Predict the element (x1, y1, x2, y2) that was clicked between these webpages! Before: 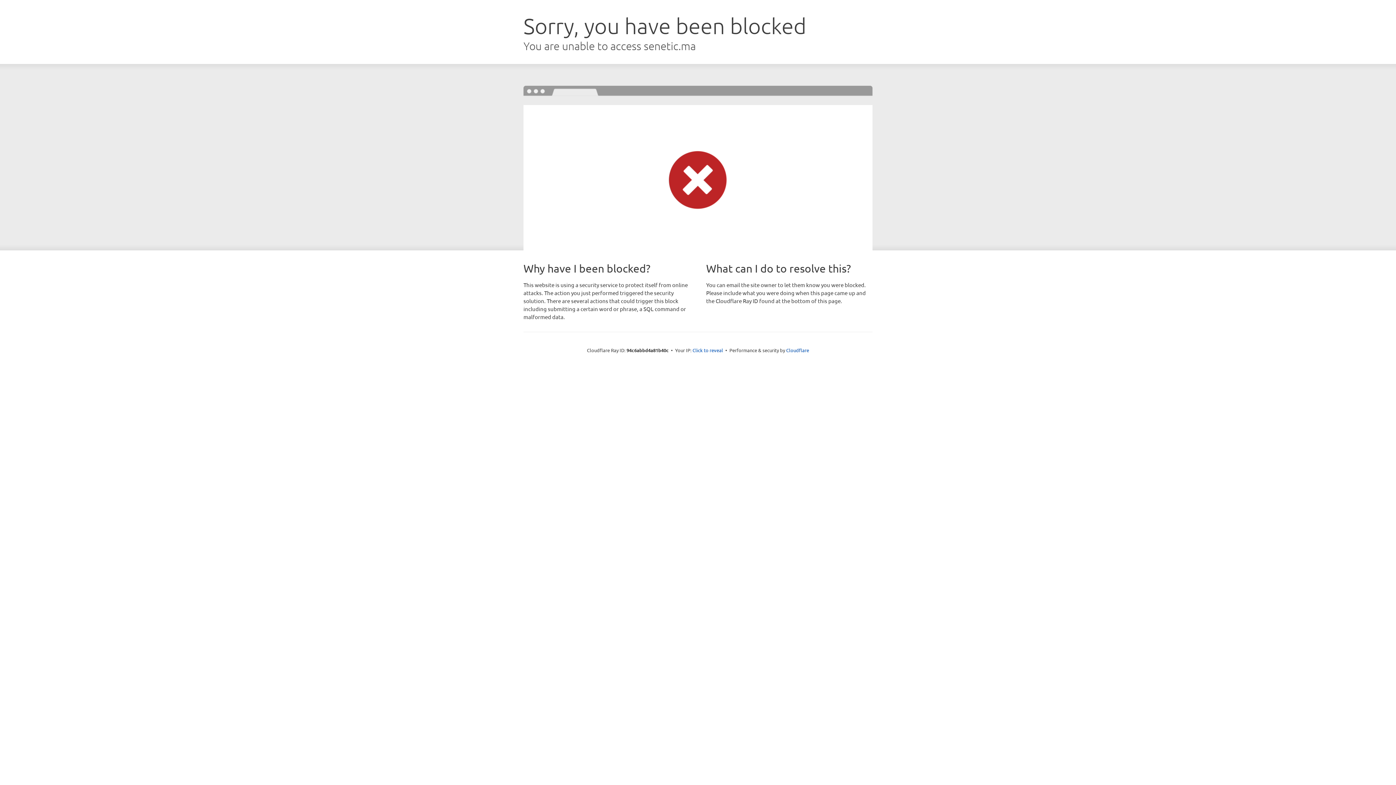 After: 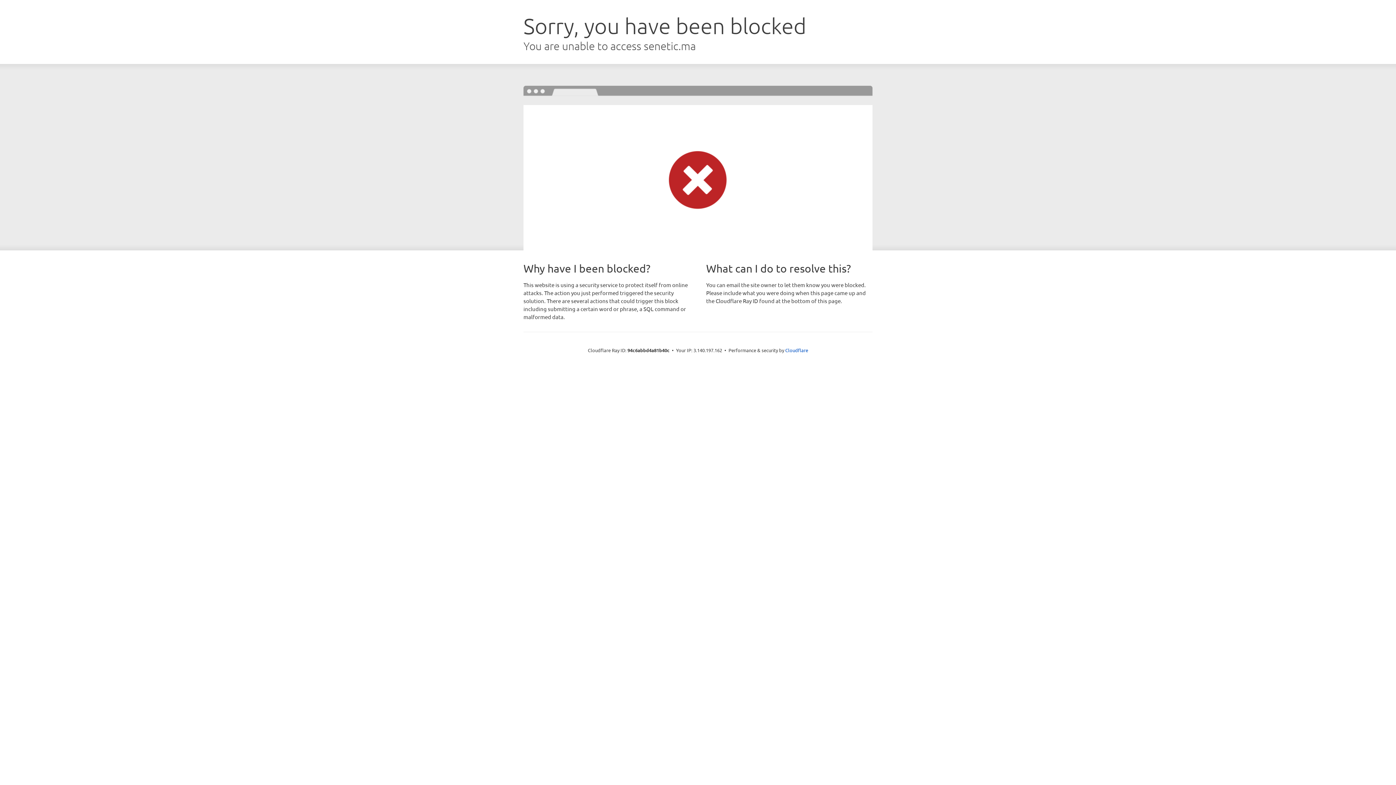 Action: bbox: (692, 346, 723, 353) label: Click to reveal